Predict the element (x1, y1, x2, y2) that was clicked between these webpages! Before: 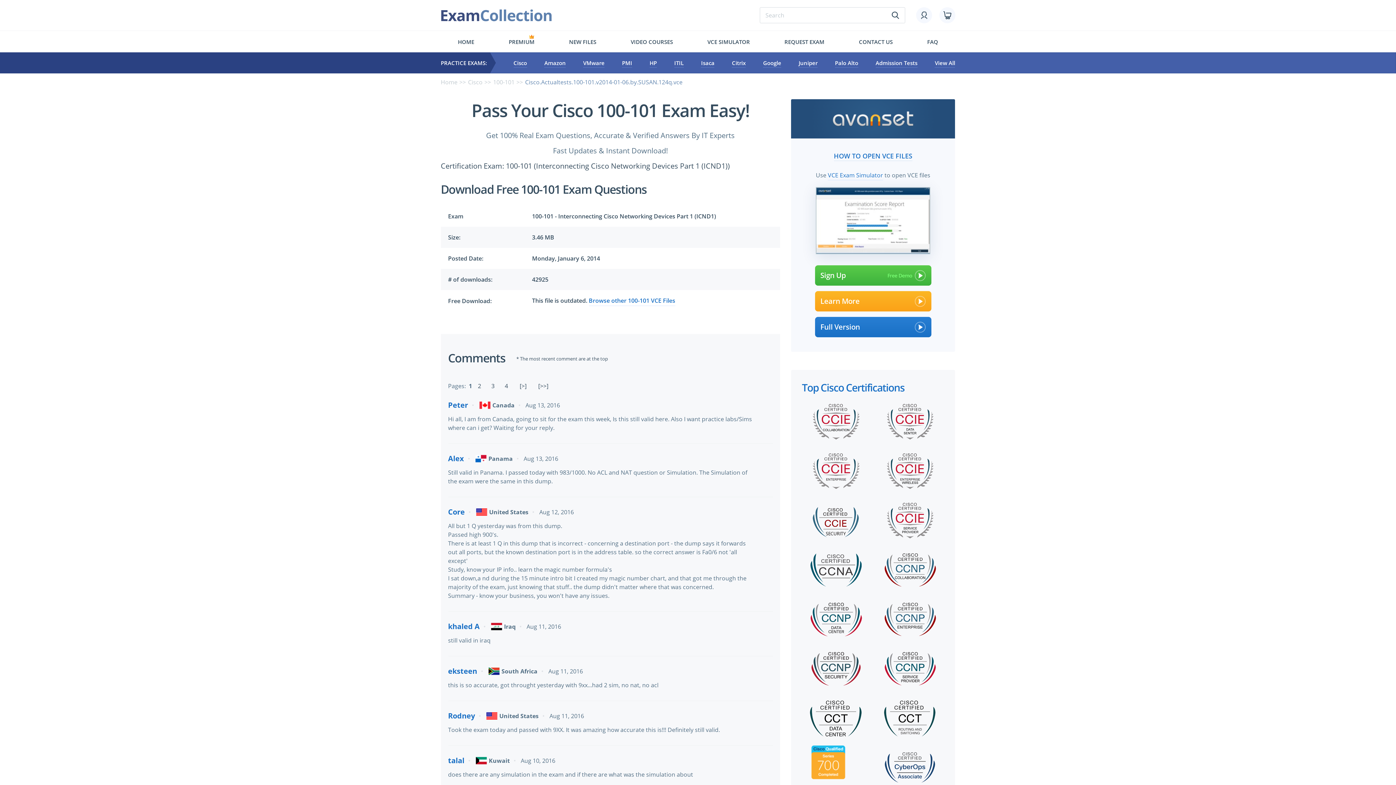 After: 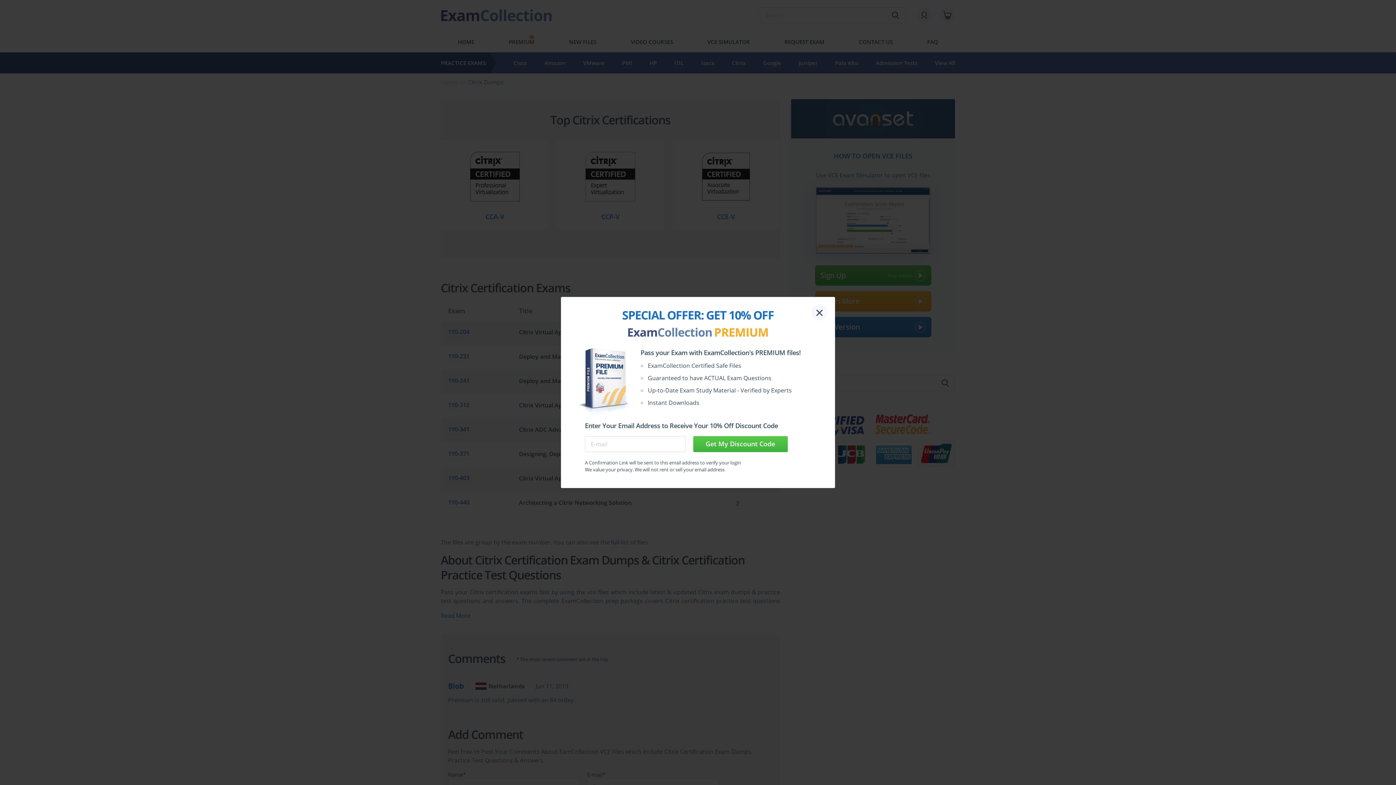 Action: bbox: (732, 59, 745, 67) label: Citrix